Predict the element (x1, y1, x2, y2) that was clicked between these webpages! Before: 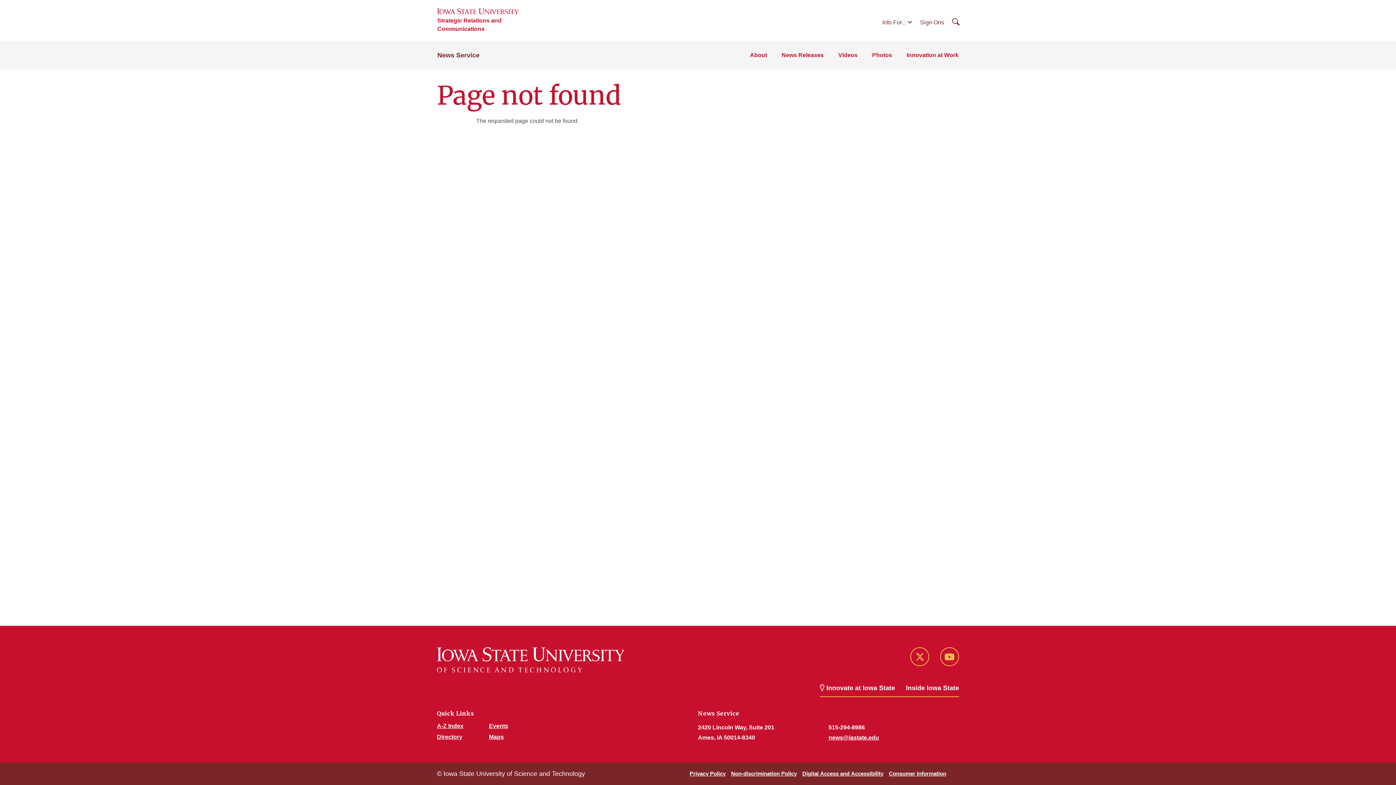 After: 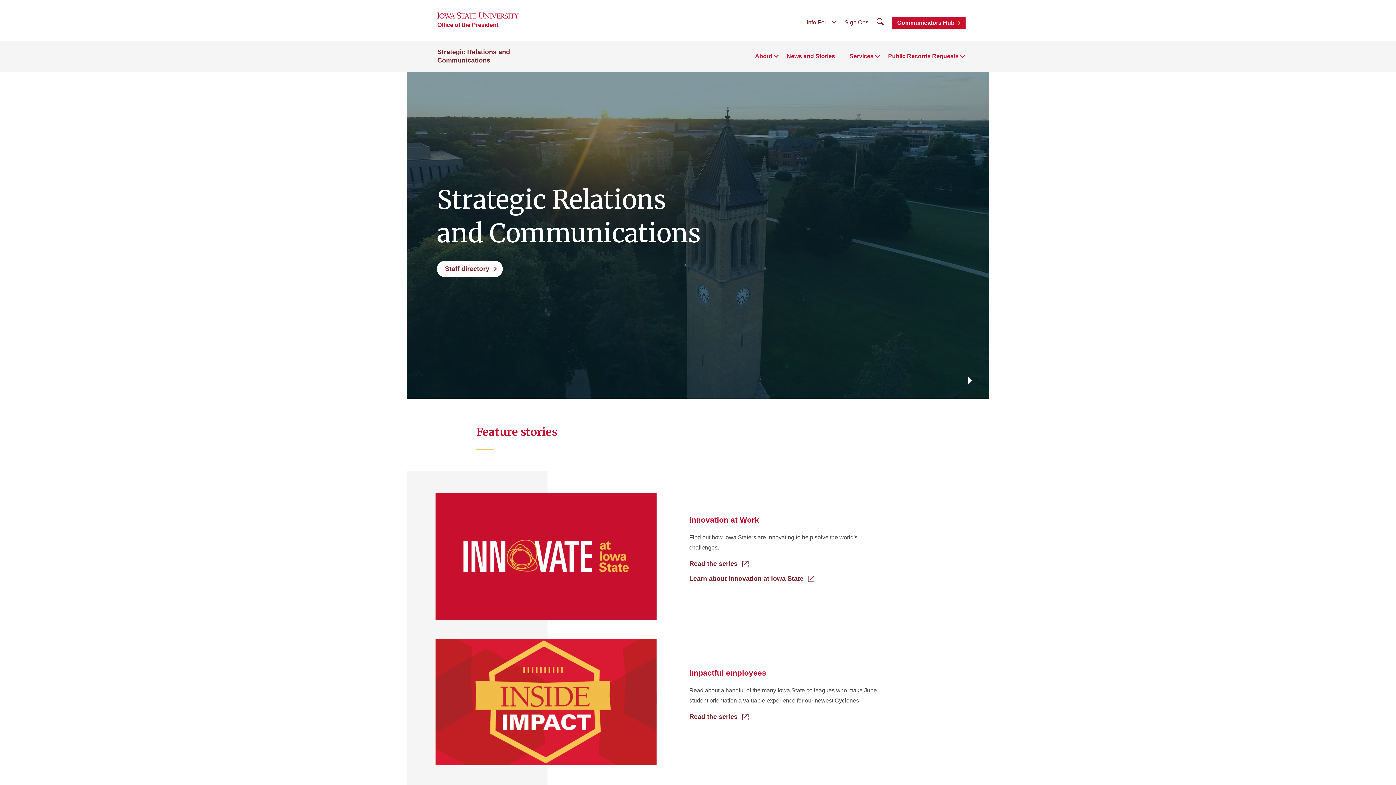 Action: label: Strategic Relations and Communications bbox: (437, 16, 537, 33)